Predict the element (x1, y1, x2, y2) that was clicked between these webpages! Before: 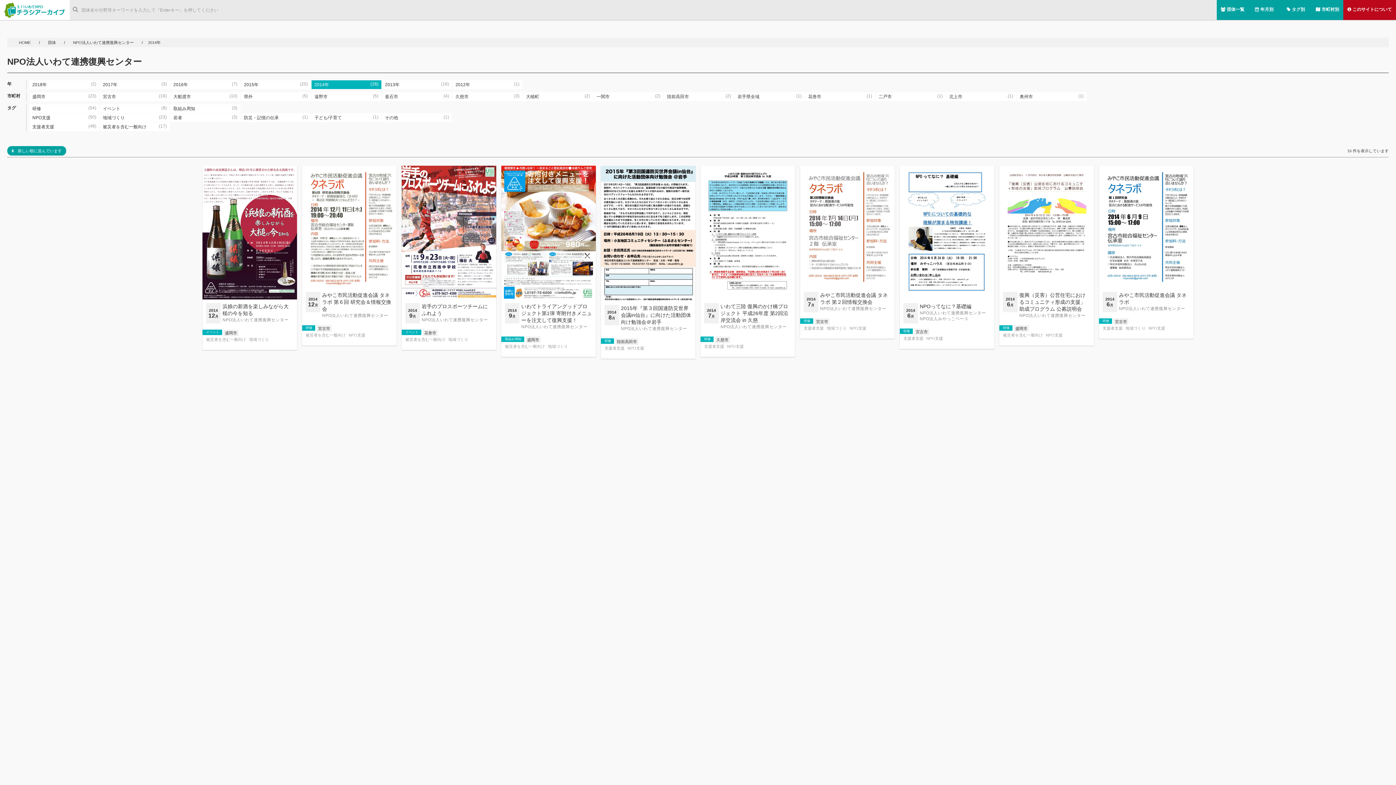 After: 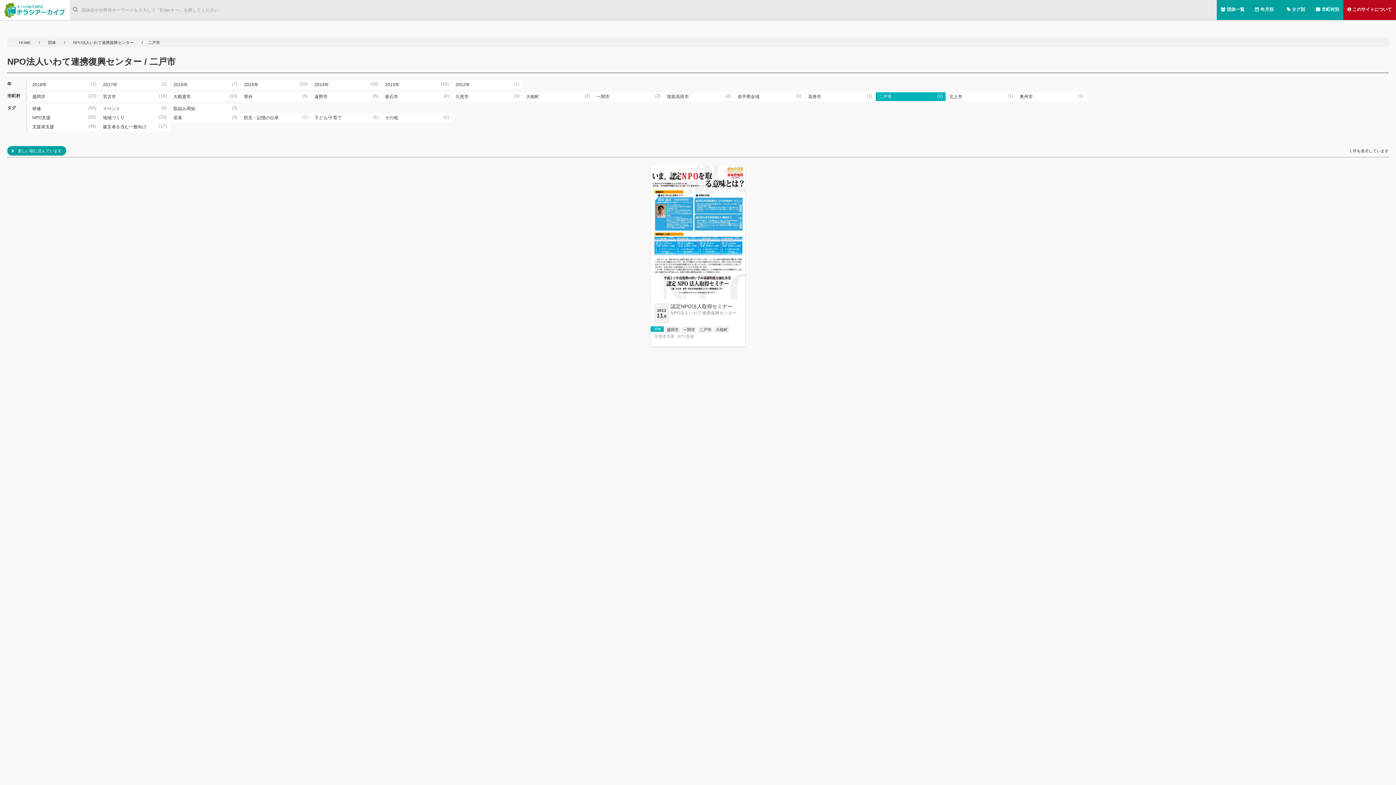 Action: label: 二戸市
　(1) bbox: (876, 92, 945, 101)